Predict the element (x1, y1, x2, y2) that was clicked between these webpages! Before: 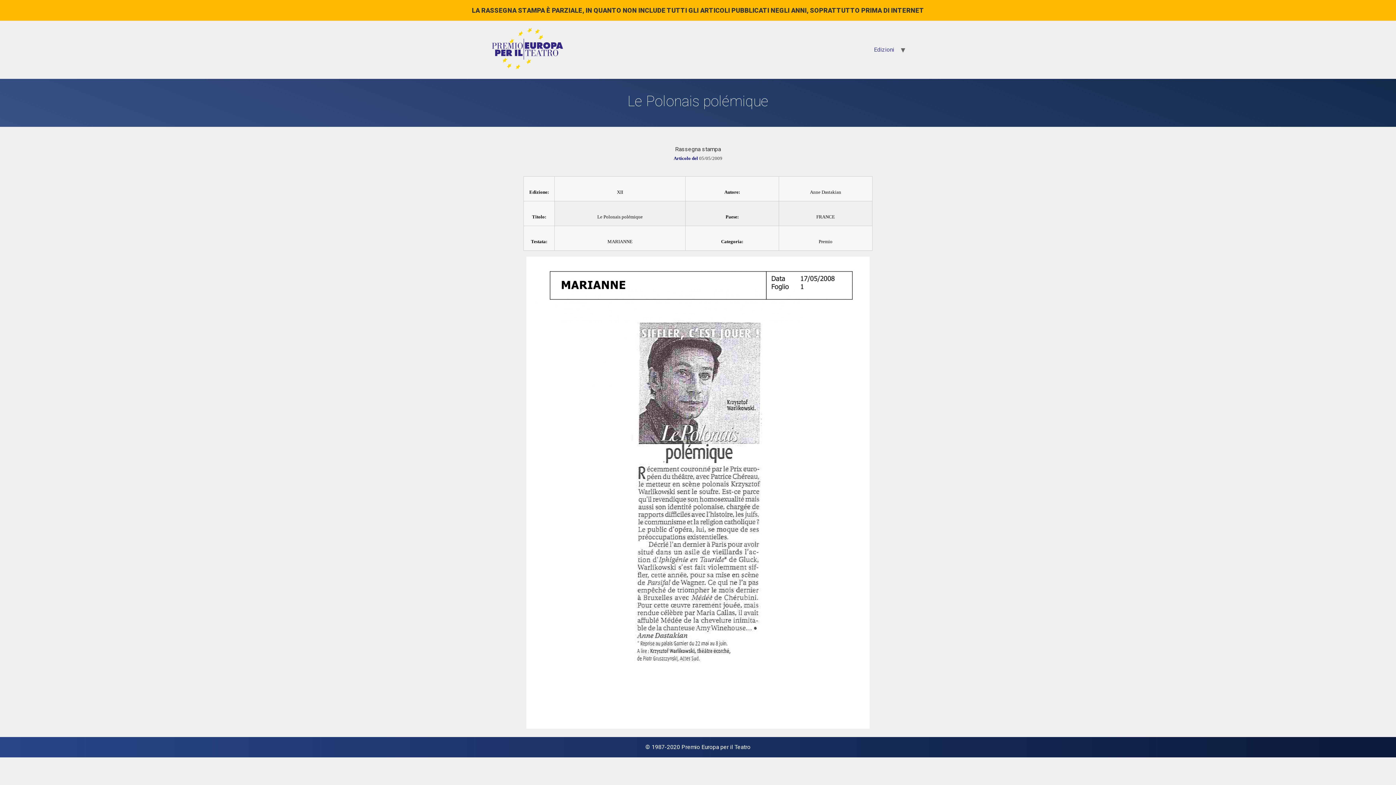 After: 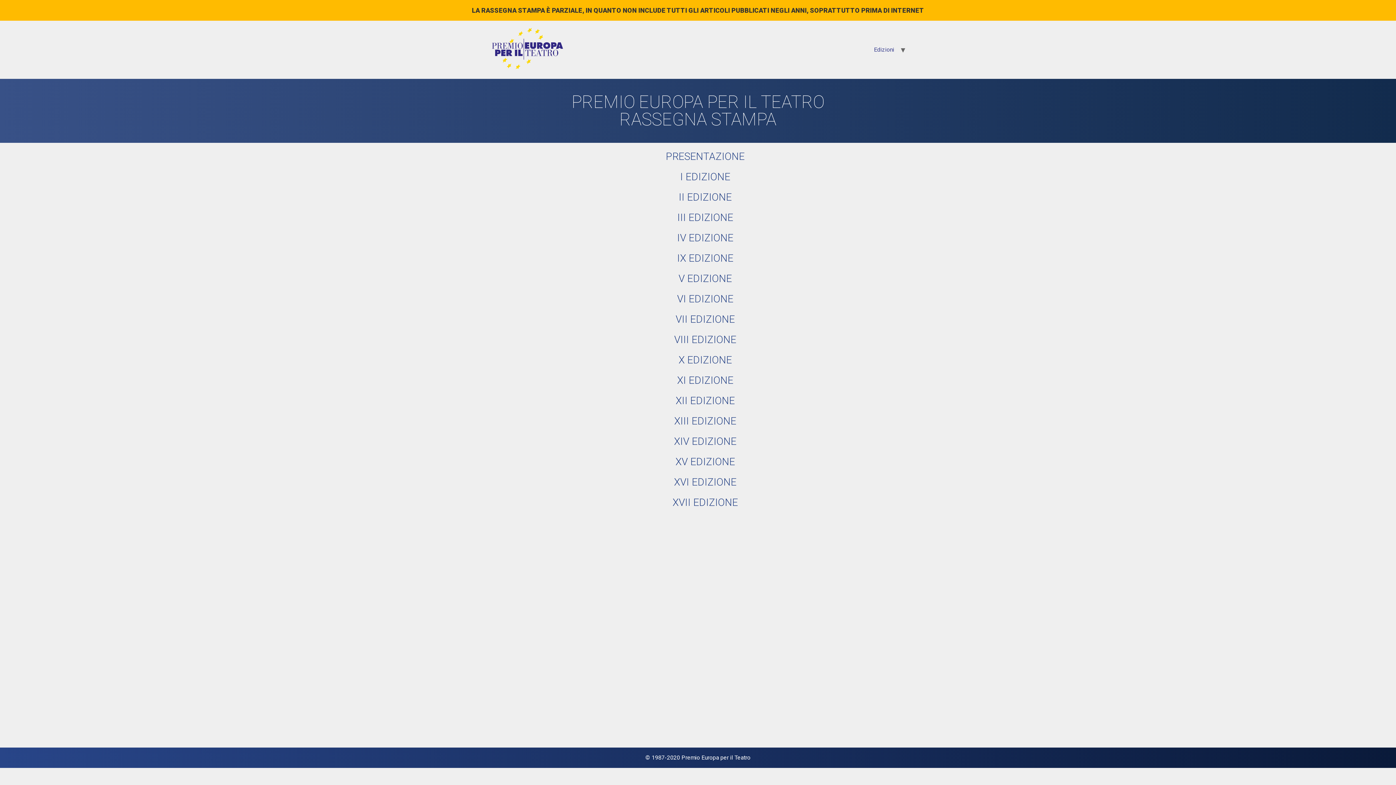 Action: bbox: (490, 26, 564, 72)